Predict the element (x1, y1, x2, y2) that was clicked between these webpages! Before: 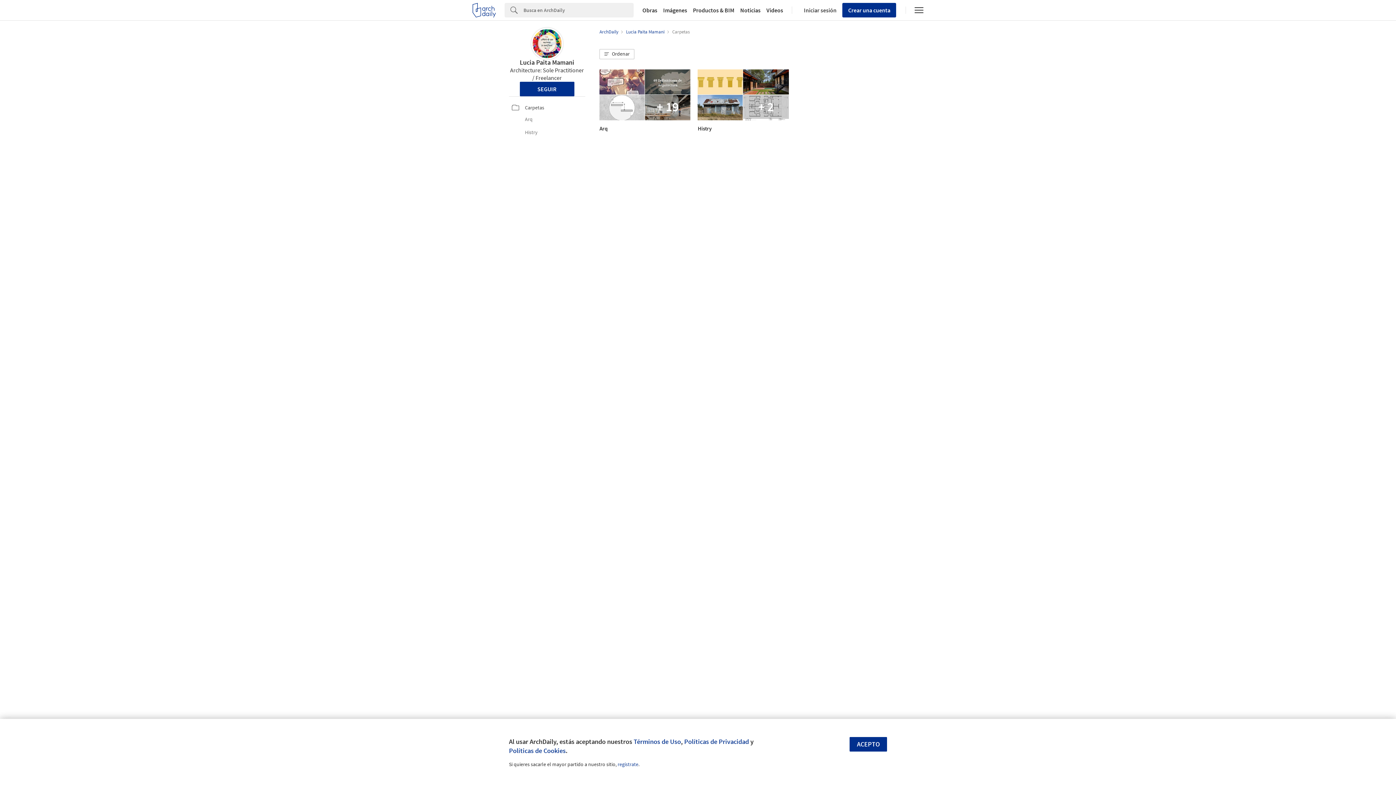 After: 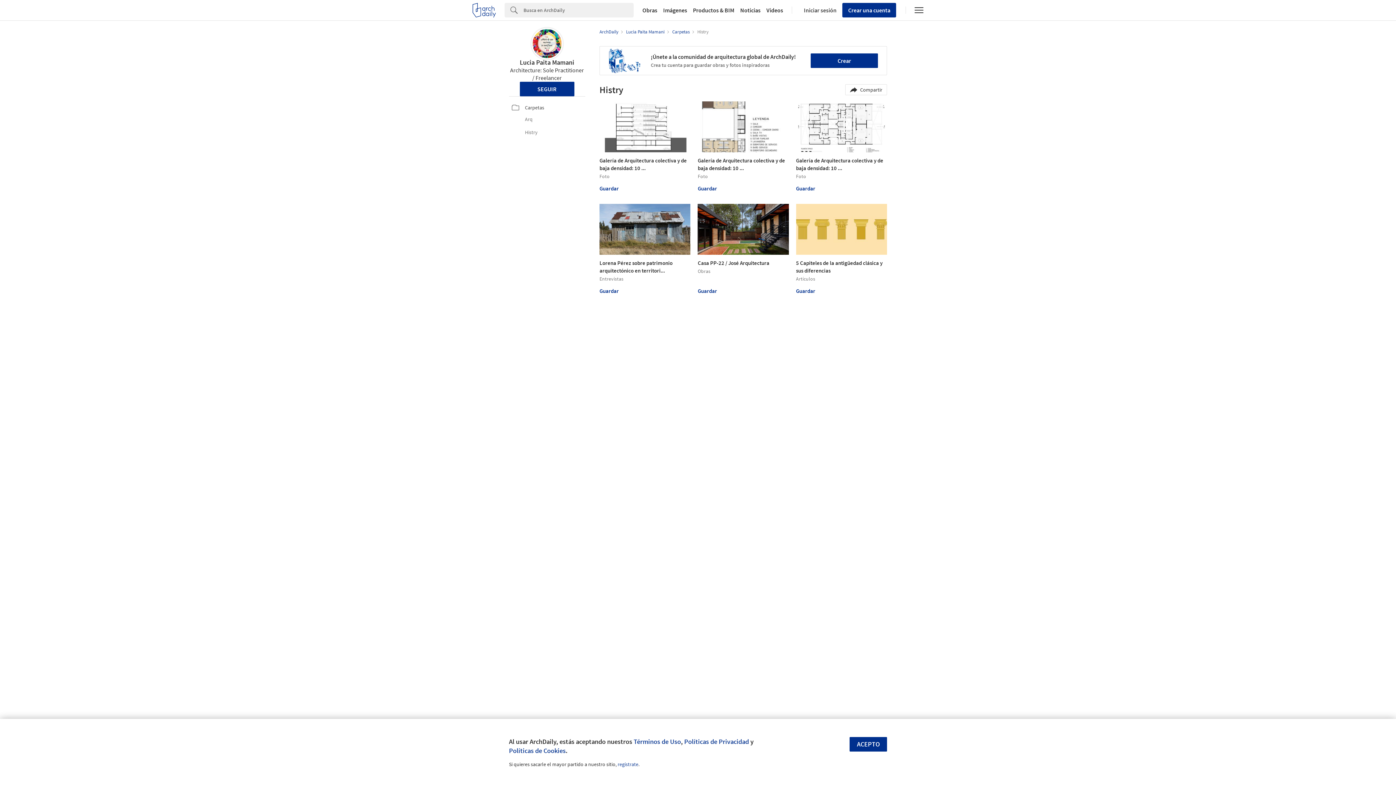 Action: label: Histry bbox: (512, 128, 582, 136)